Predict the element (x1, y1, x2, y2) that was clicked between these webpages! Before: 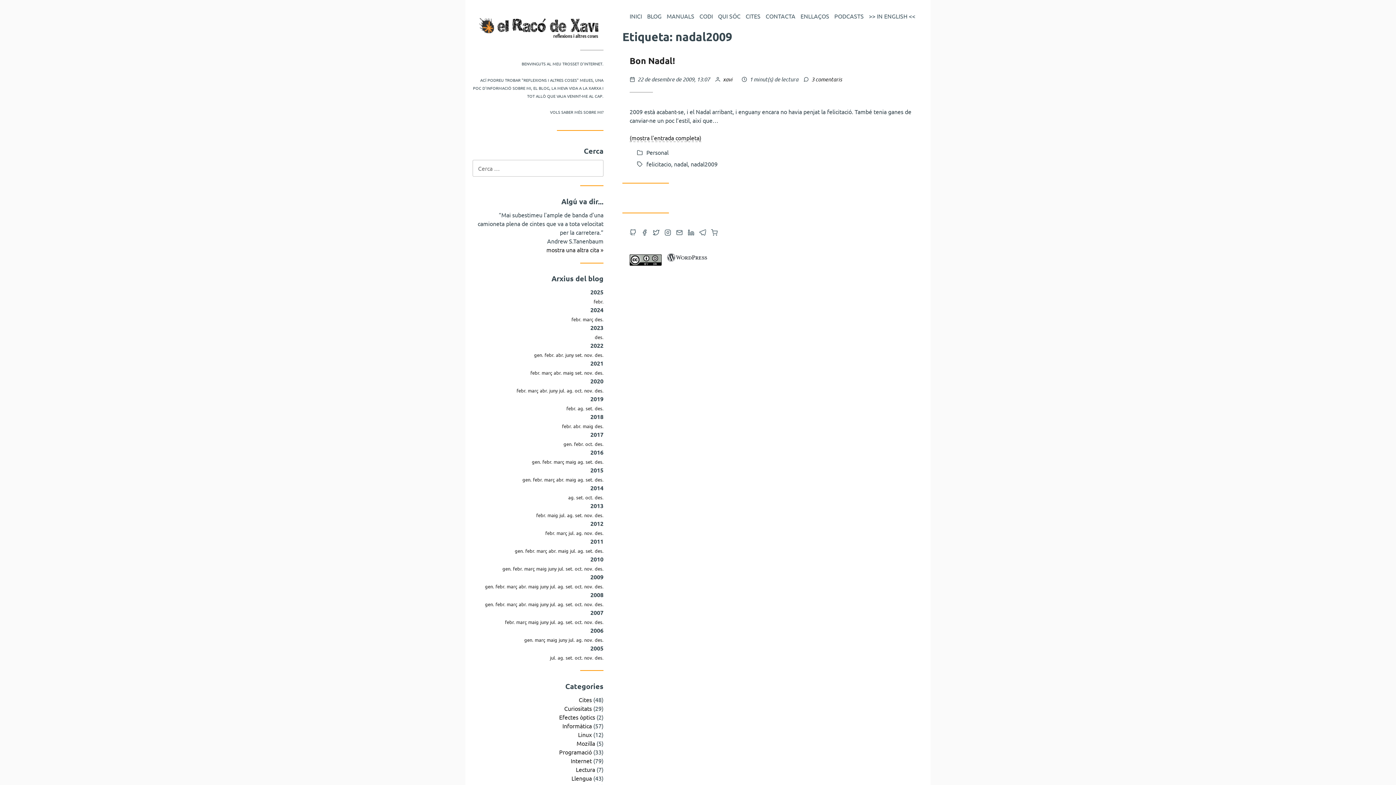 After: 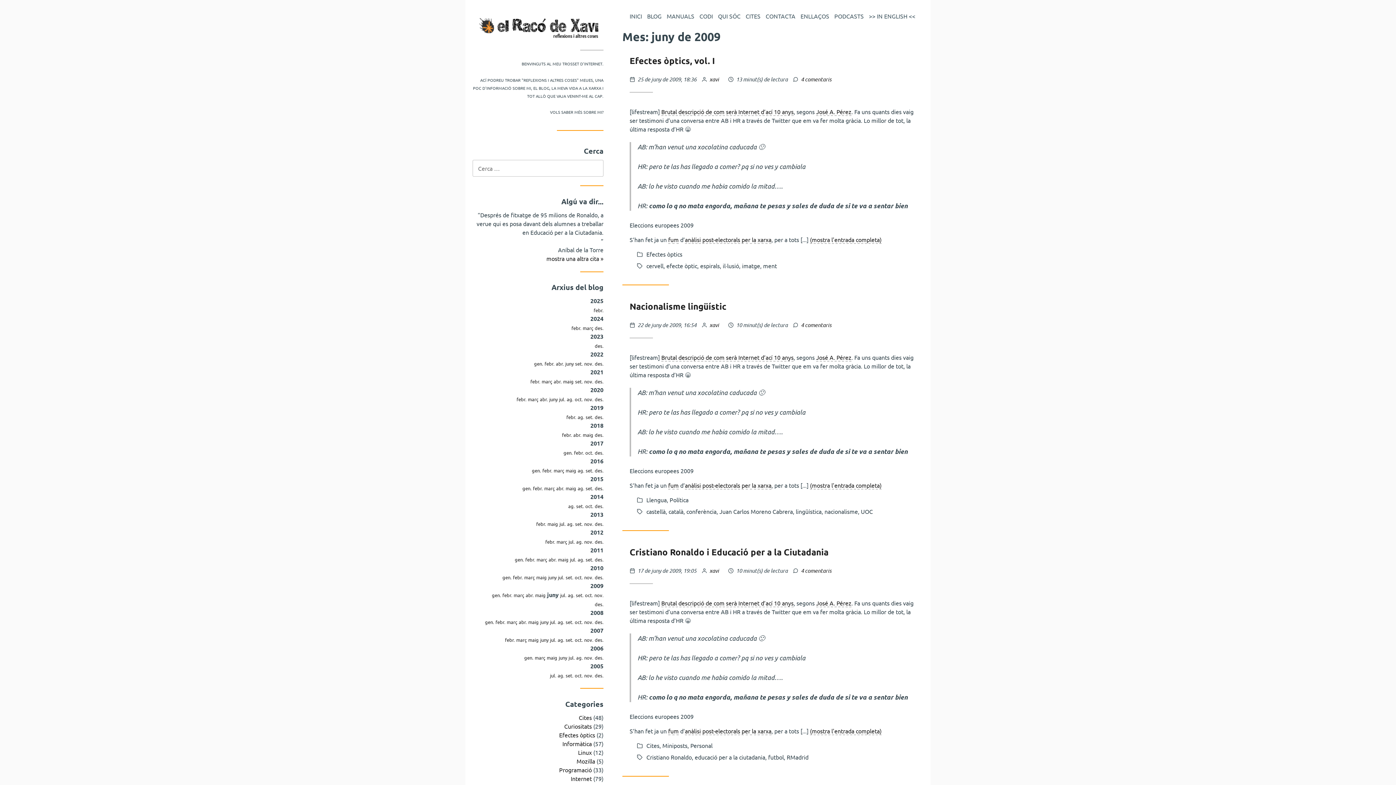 Action: label: juny bbox: (540, 583, 548, 589)